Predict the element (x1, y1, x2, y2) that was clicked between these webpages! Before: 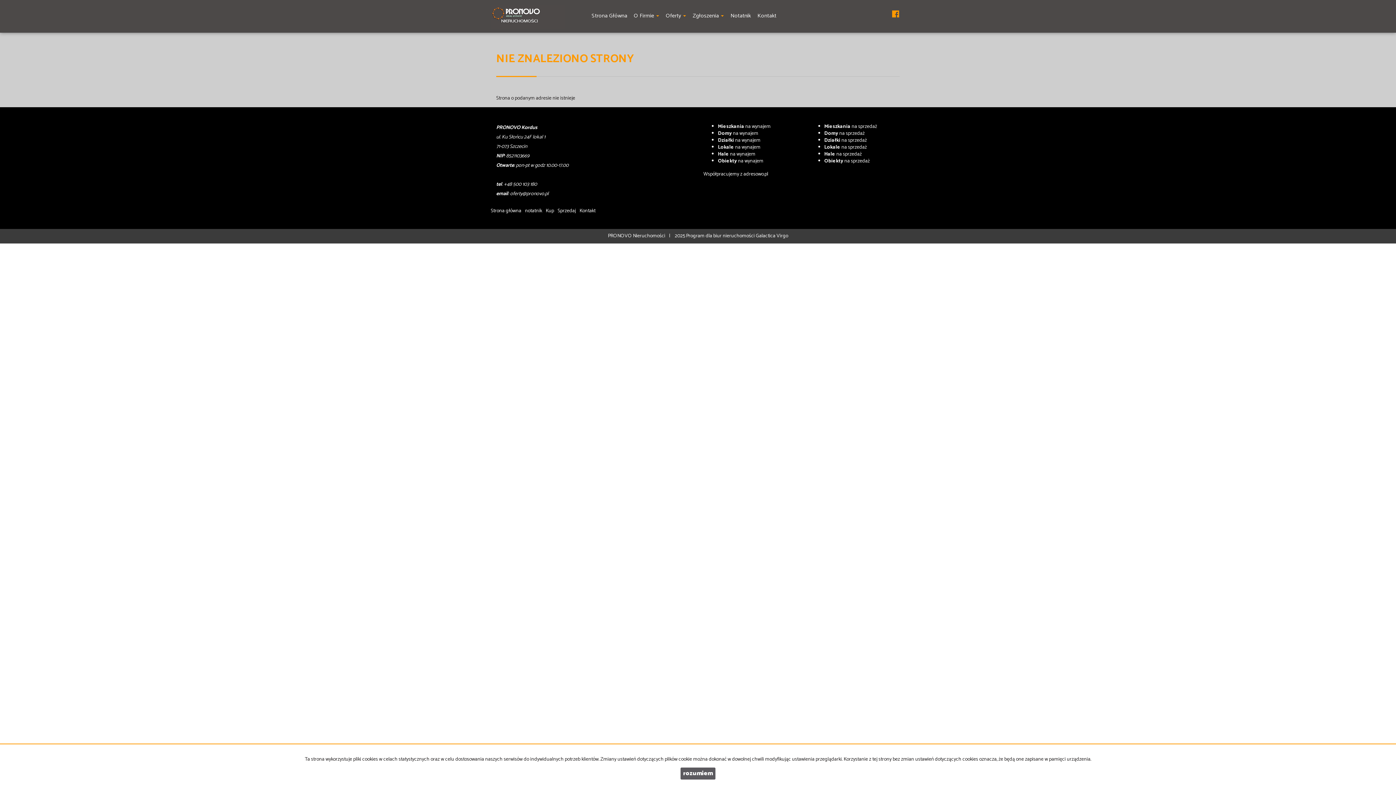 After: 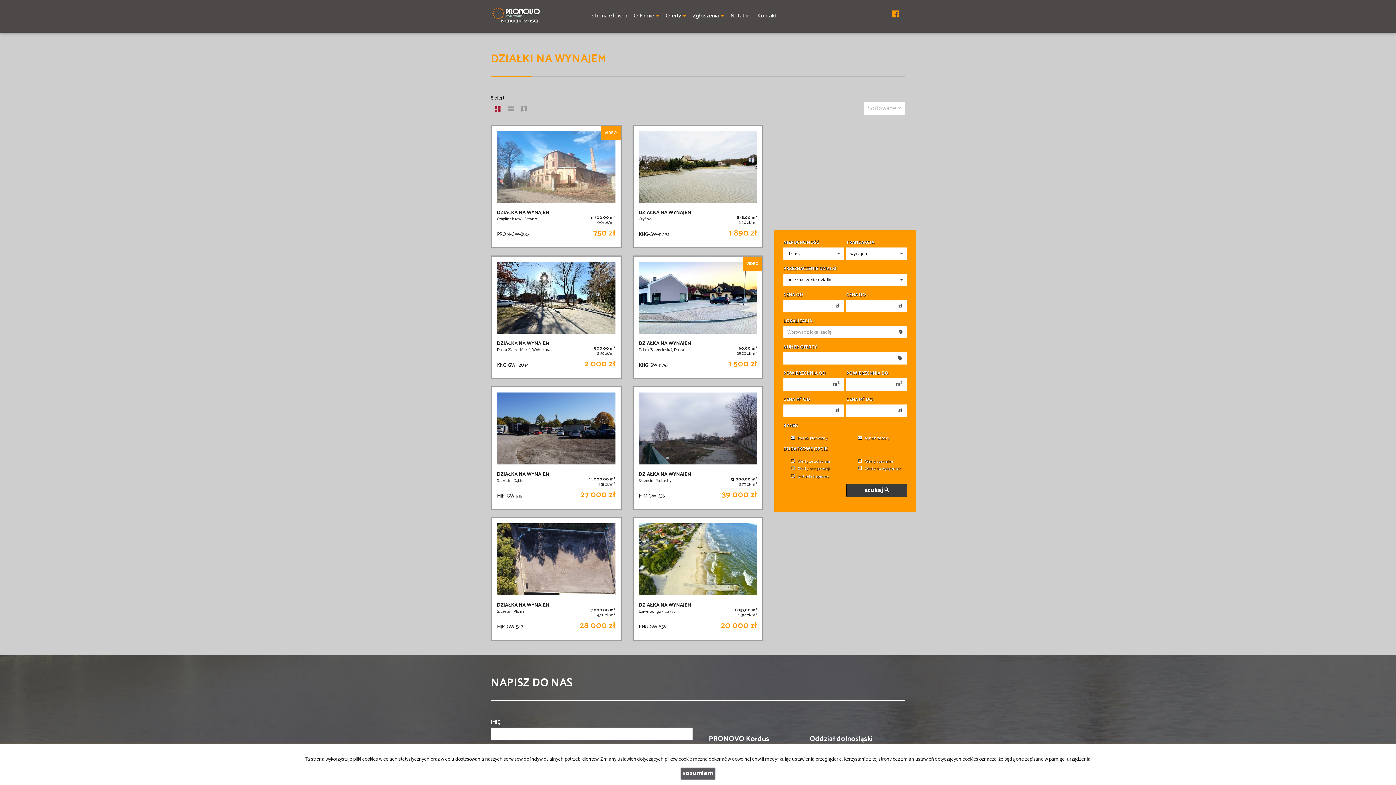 Action: label: Działki na wynajem bbox: (718, 136, 760, 144)